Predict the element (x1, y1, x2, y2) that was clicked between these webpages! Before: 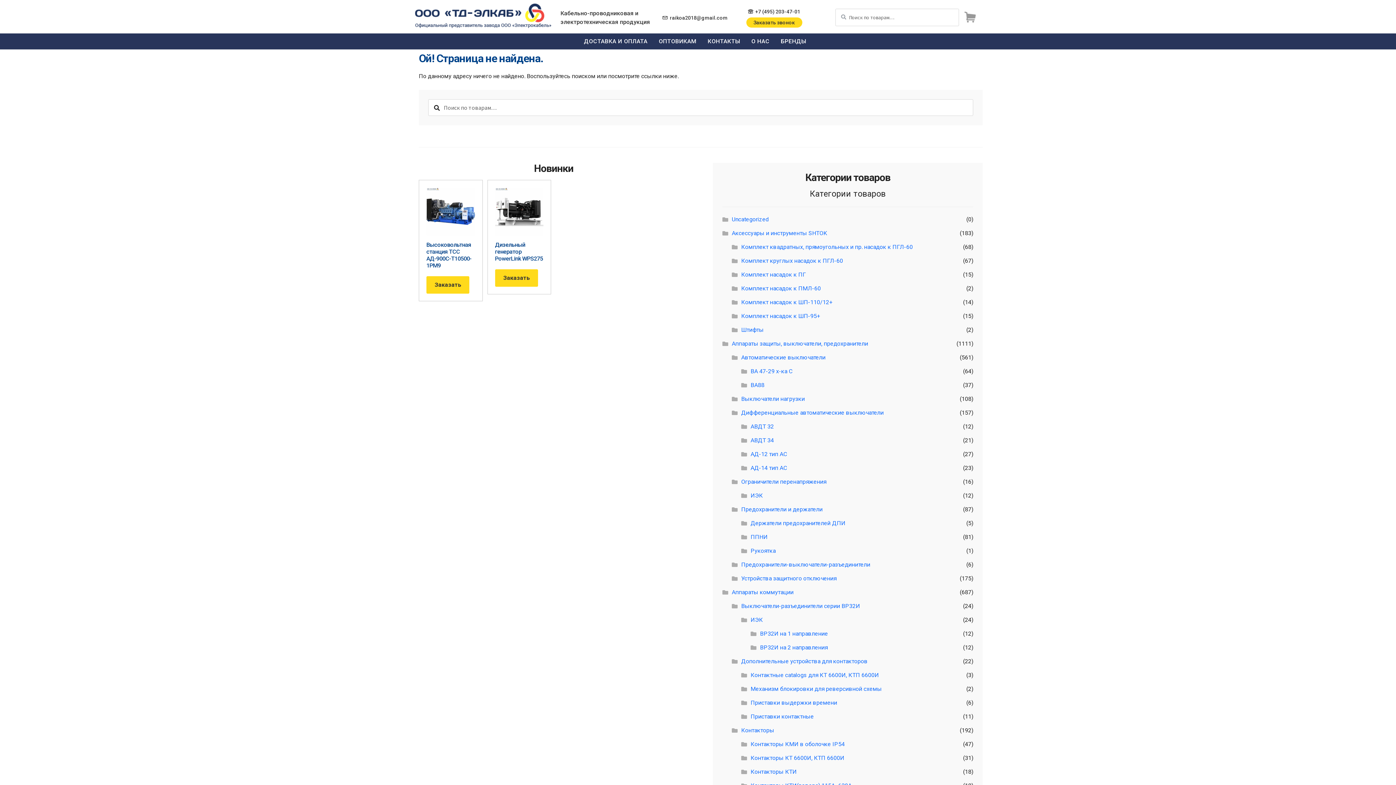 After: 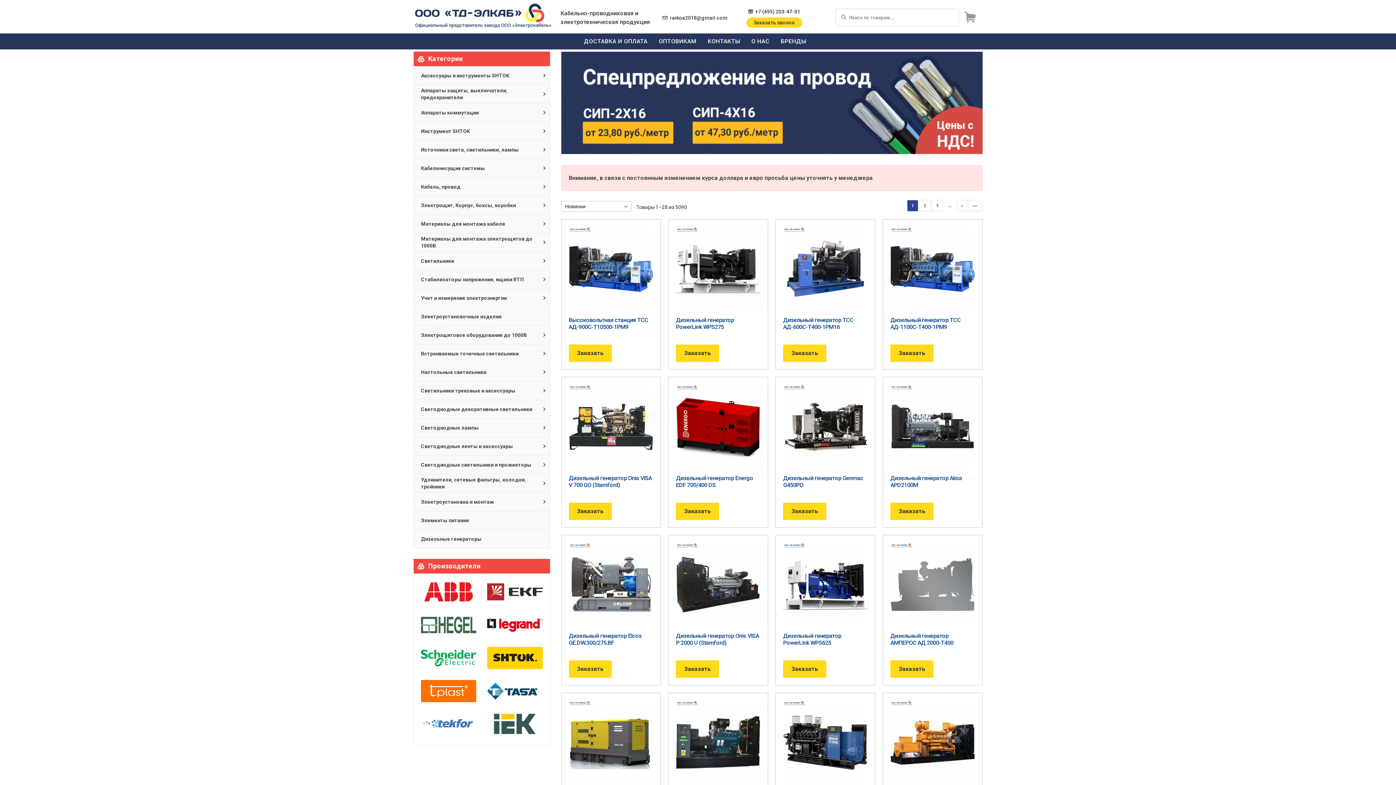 Action: bbox: (413, 3, 553, 28)